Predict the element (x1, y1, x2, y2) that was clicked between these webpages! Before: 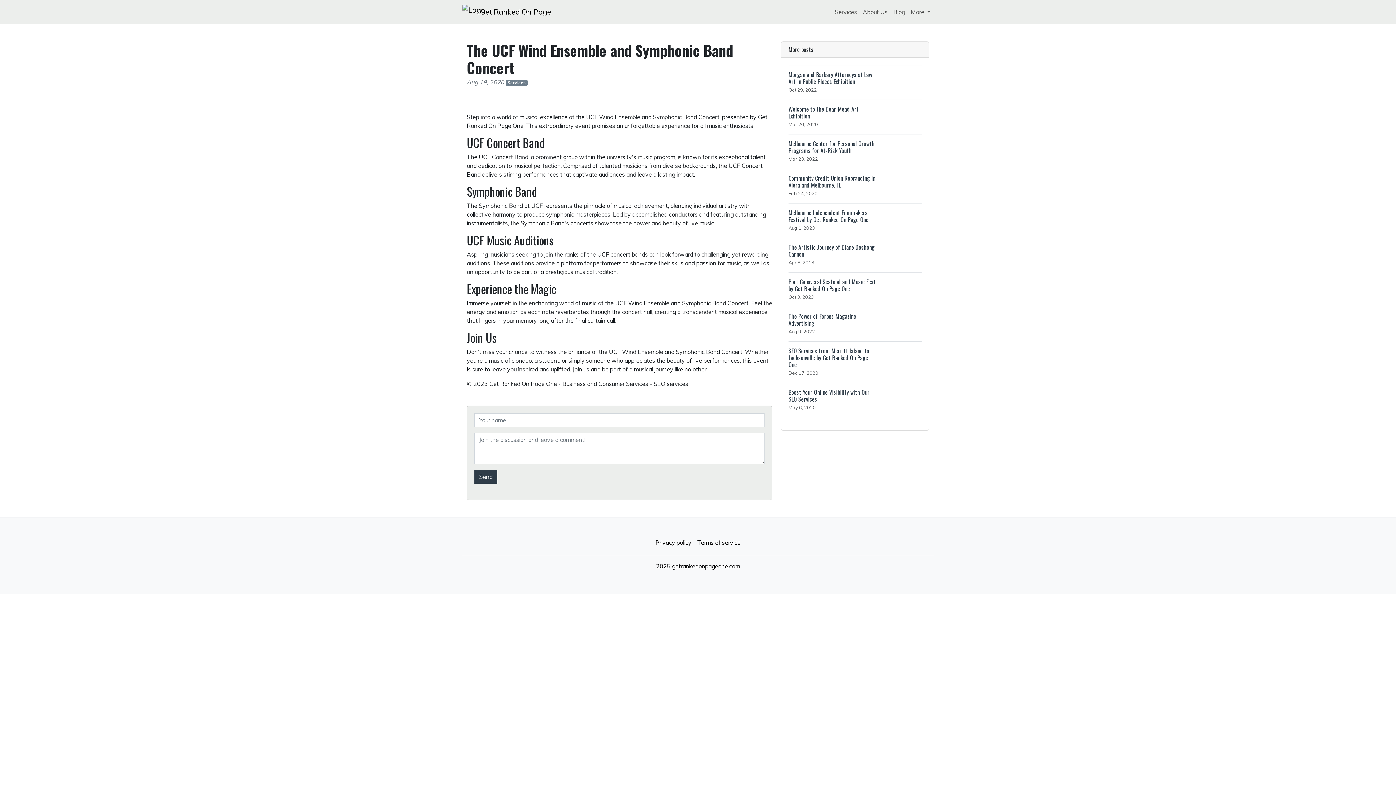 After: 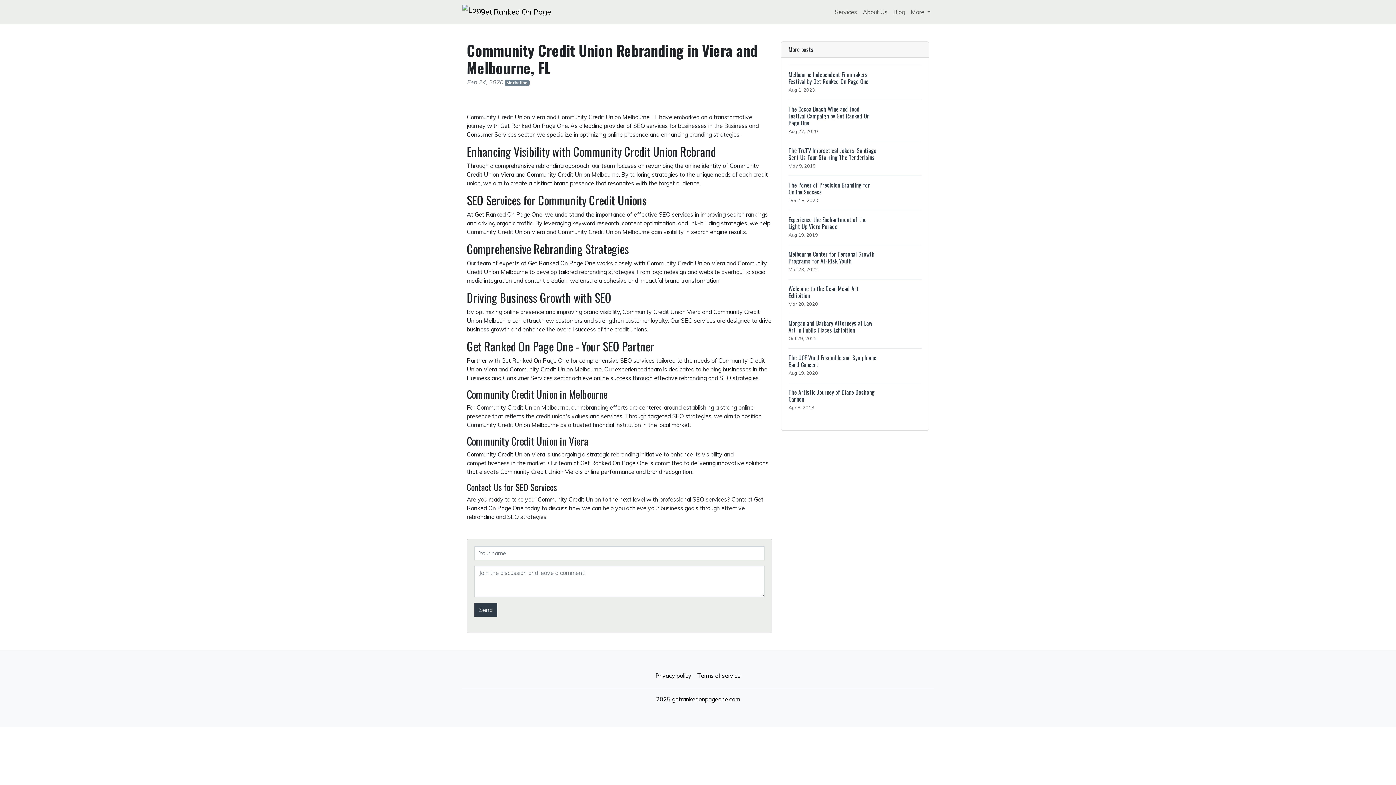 Action: label: Community Credit Union Rebranding in Viera and Melbourne, FL
Feb 24, 2020 bbox: (788, 168, 921, 203)